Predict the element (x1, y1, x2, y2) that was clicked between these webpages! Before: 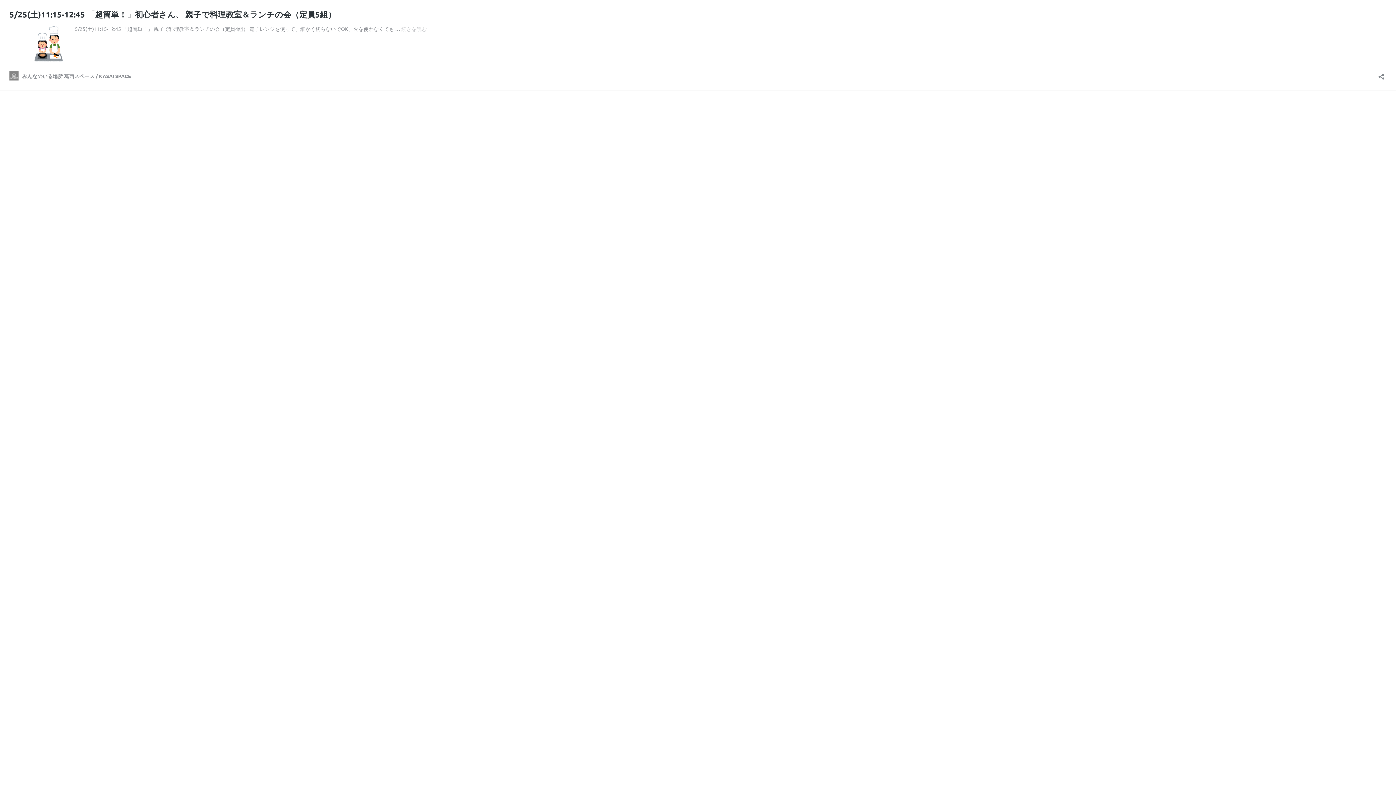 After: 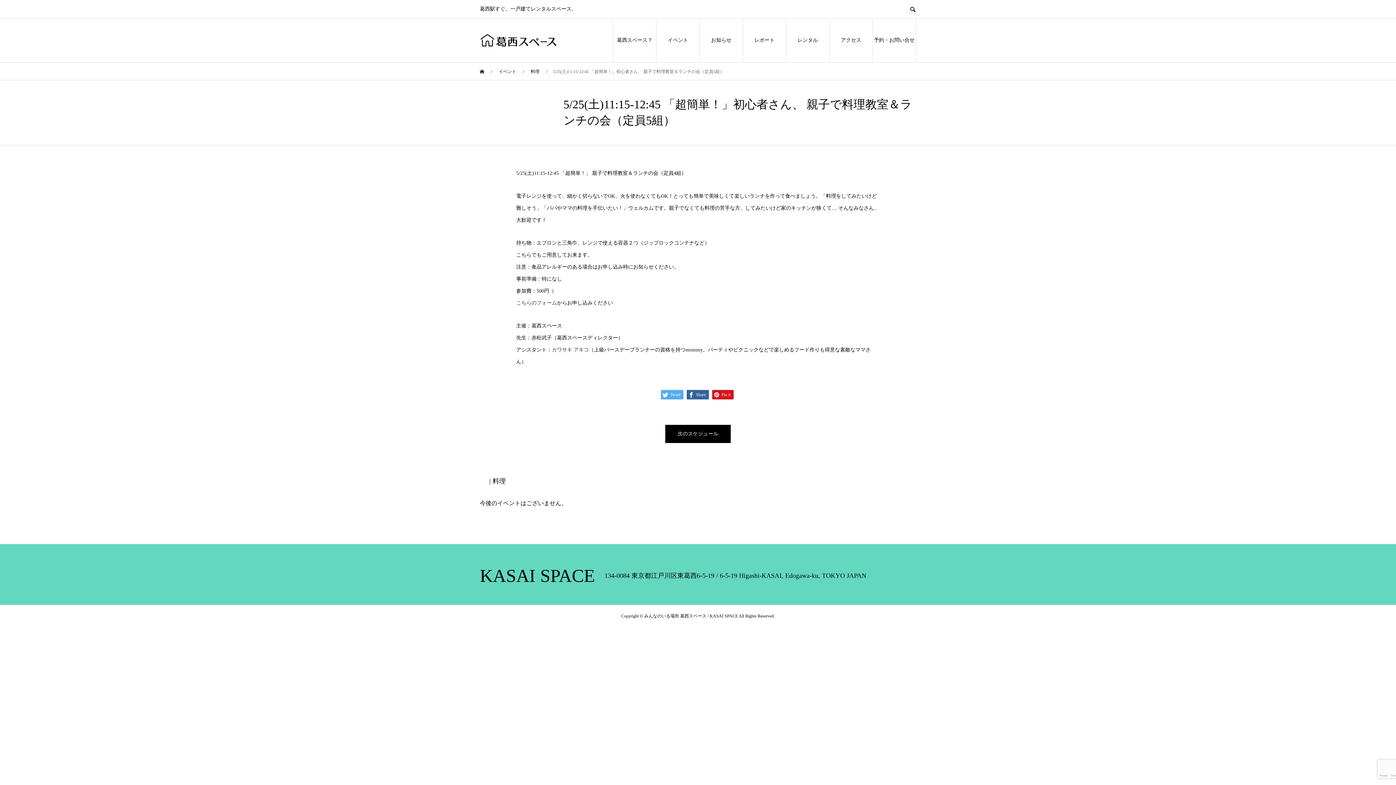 Action: bbox: (9, 56, 67, 63)